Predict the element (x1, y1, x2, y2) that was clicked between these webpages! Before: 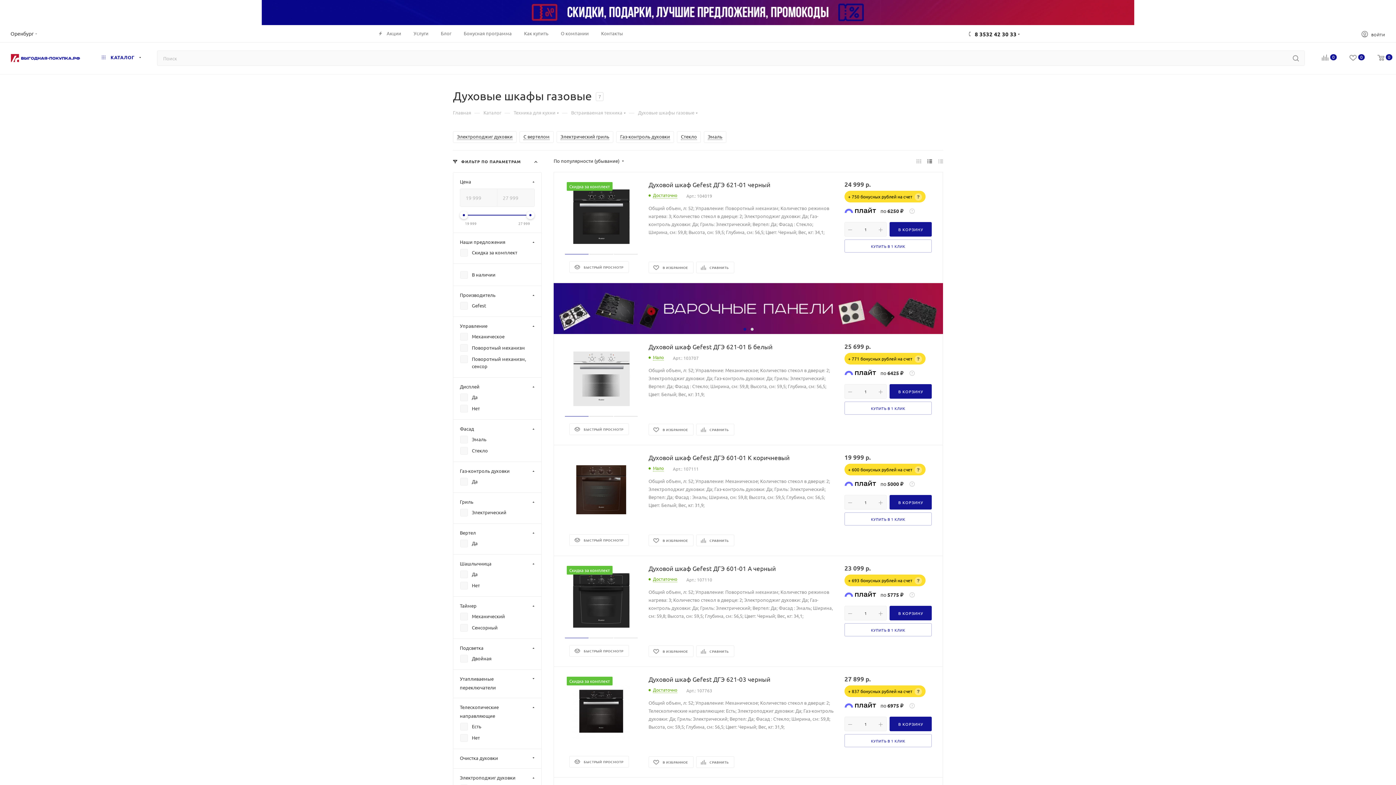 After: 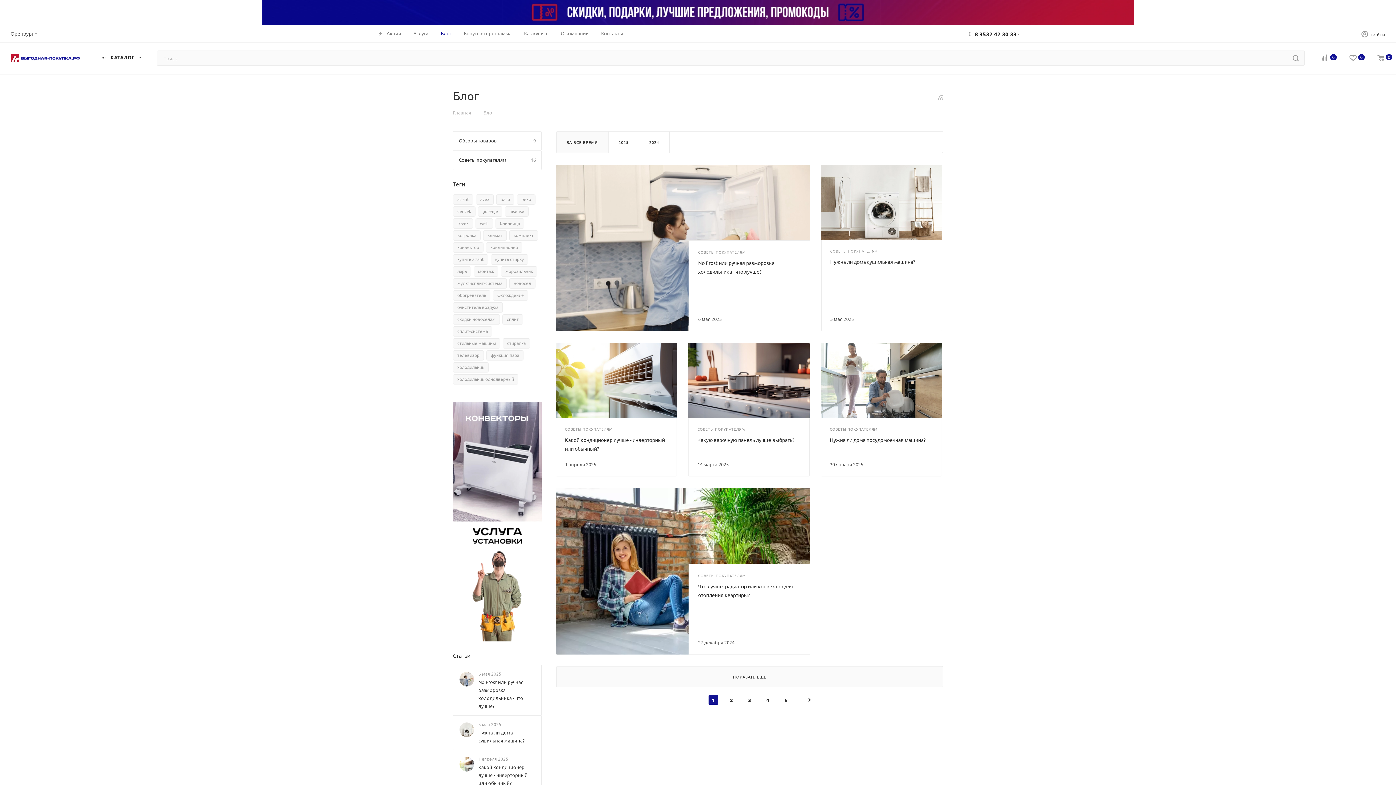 Action: bbox: (440, 30, 451, 36) label: Блог